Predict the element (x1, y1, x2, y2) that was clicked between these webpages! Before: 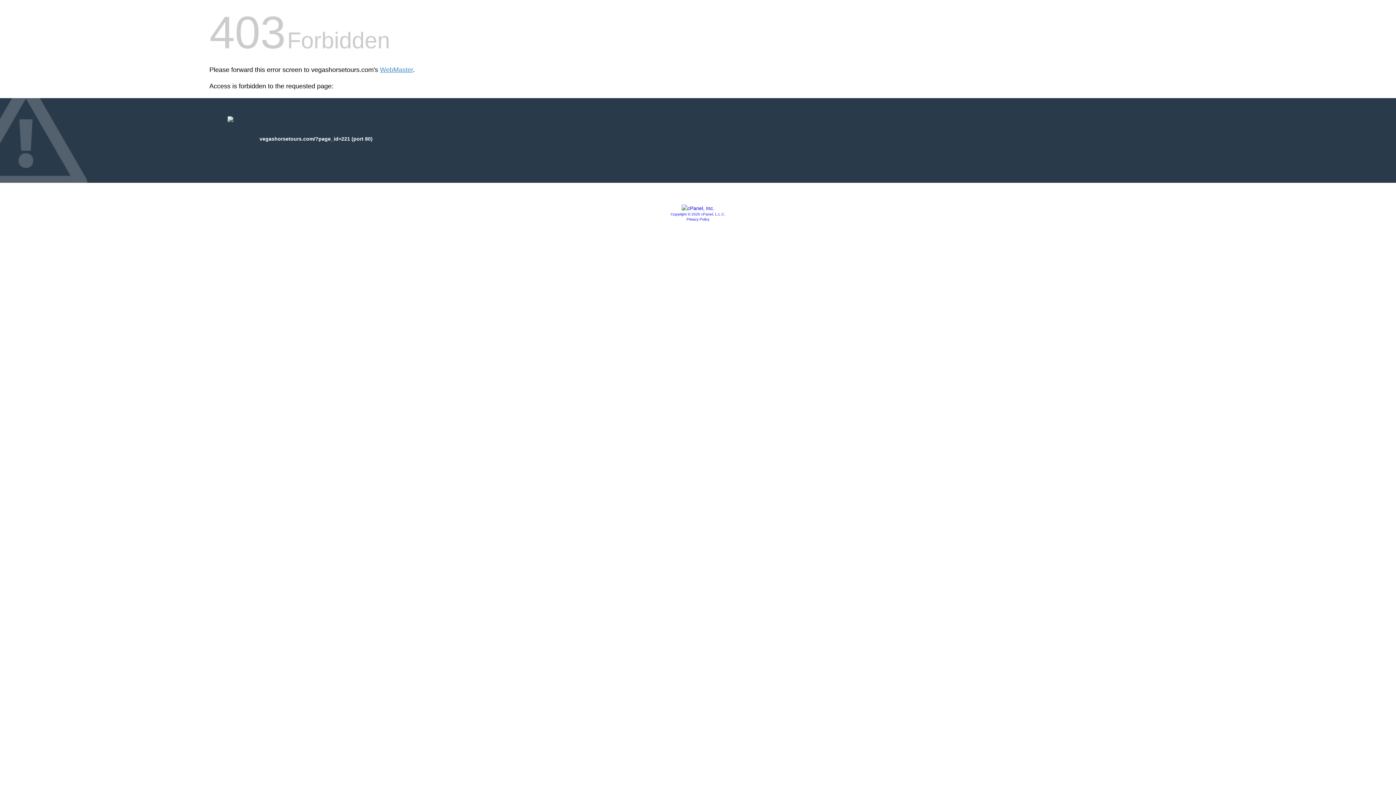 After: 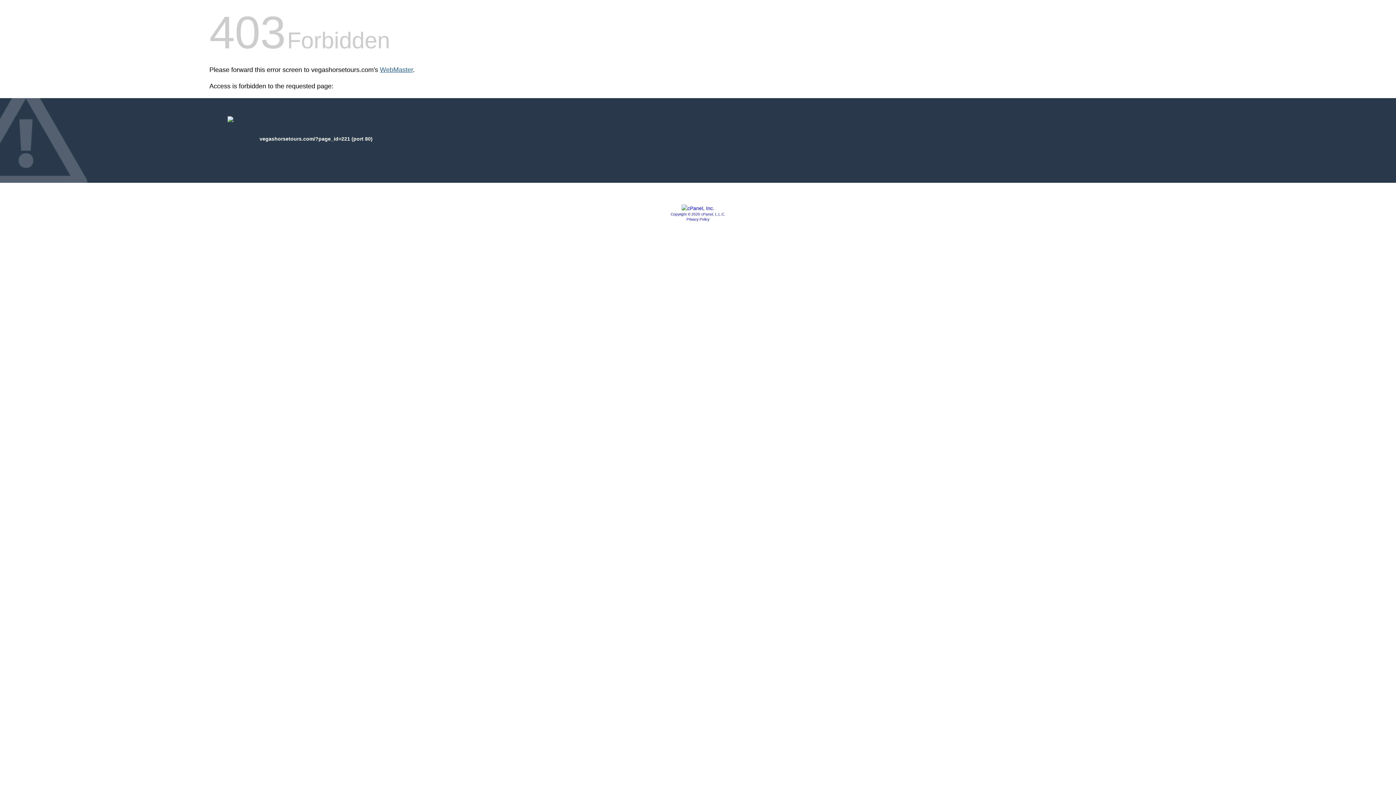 Action: label: WebMaster bbox: (380, 66, 413, 73)